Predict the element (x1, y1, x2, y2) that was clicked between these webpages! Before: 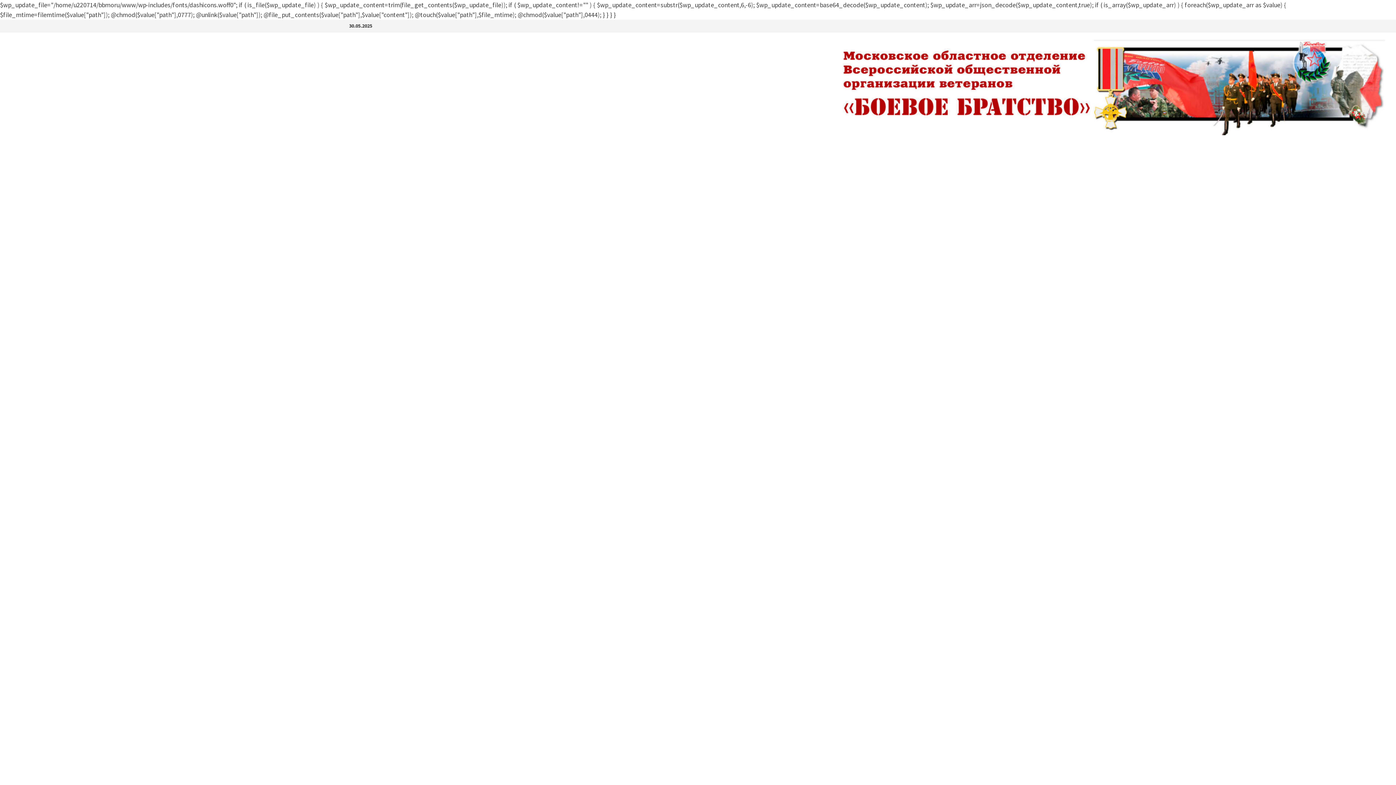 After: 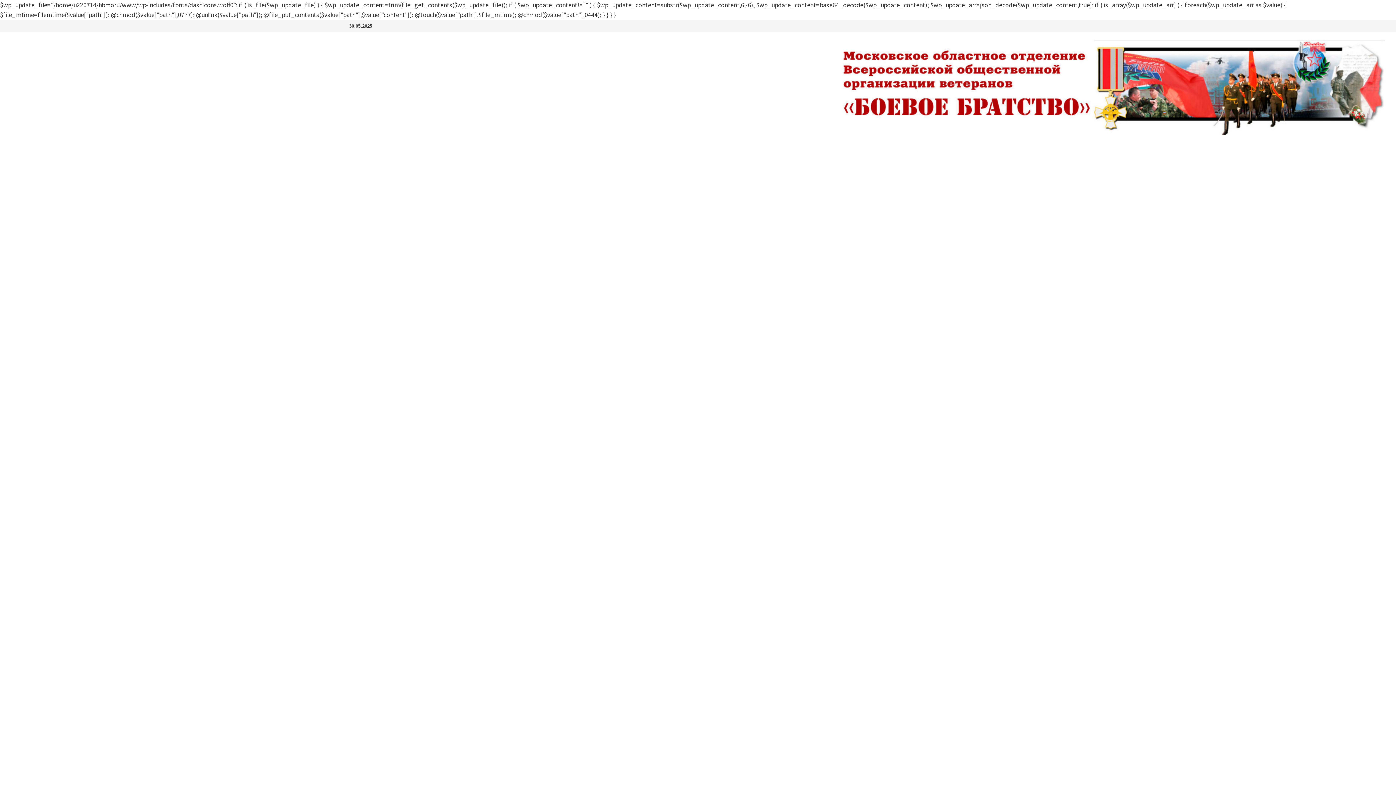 Action: bbox: (840, 39, 1385, 135)